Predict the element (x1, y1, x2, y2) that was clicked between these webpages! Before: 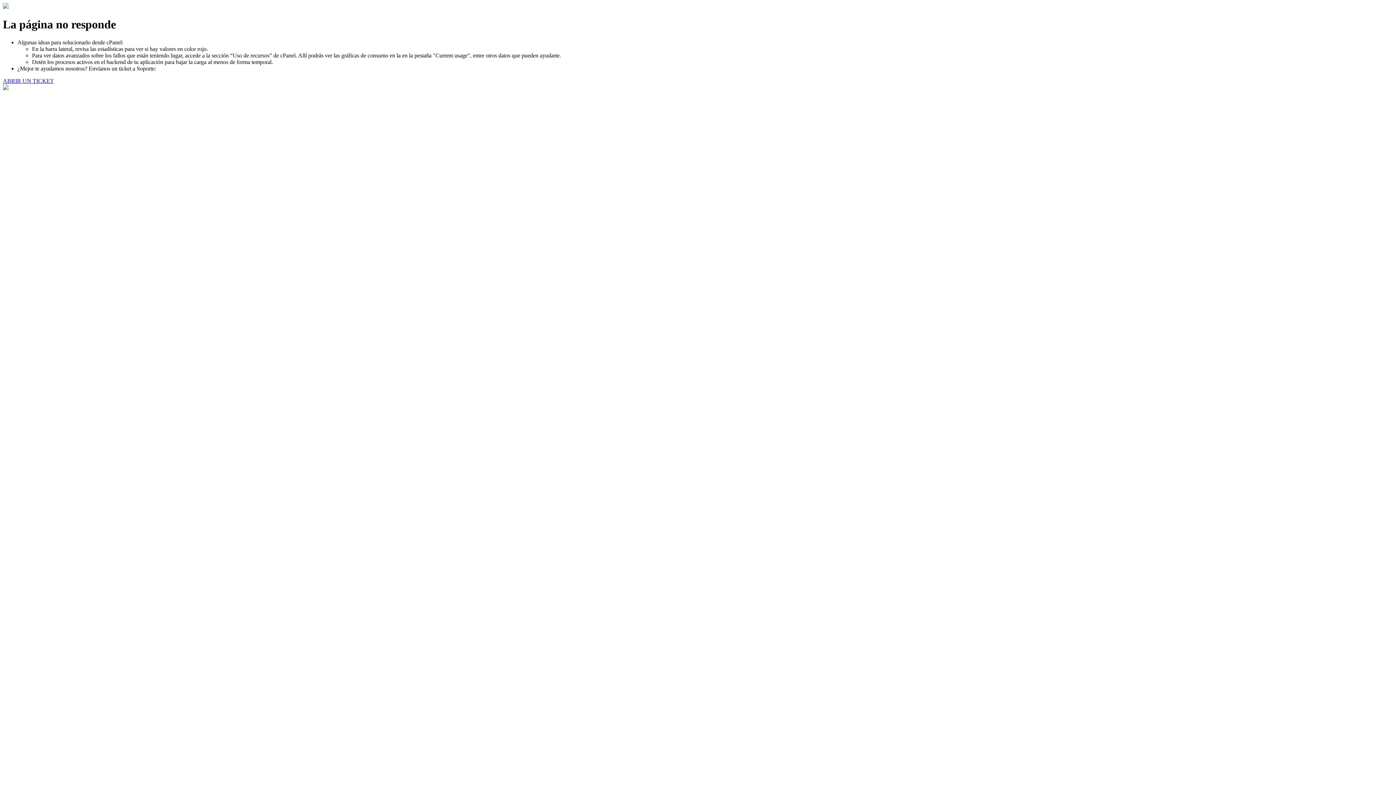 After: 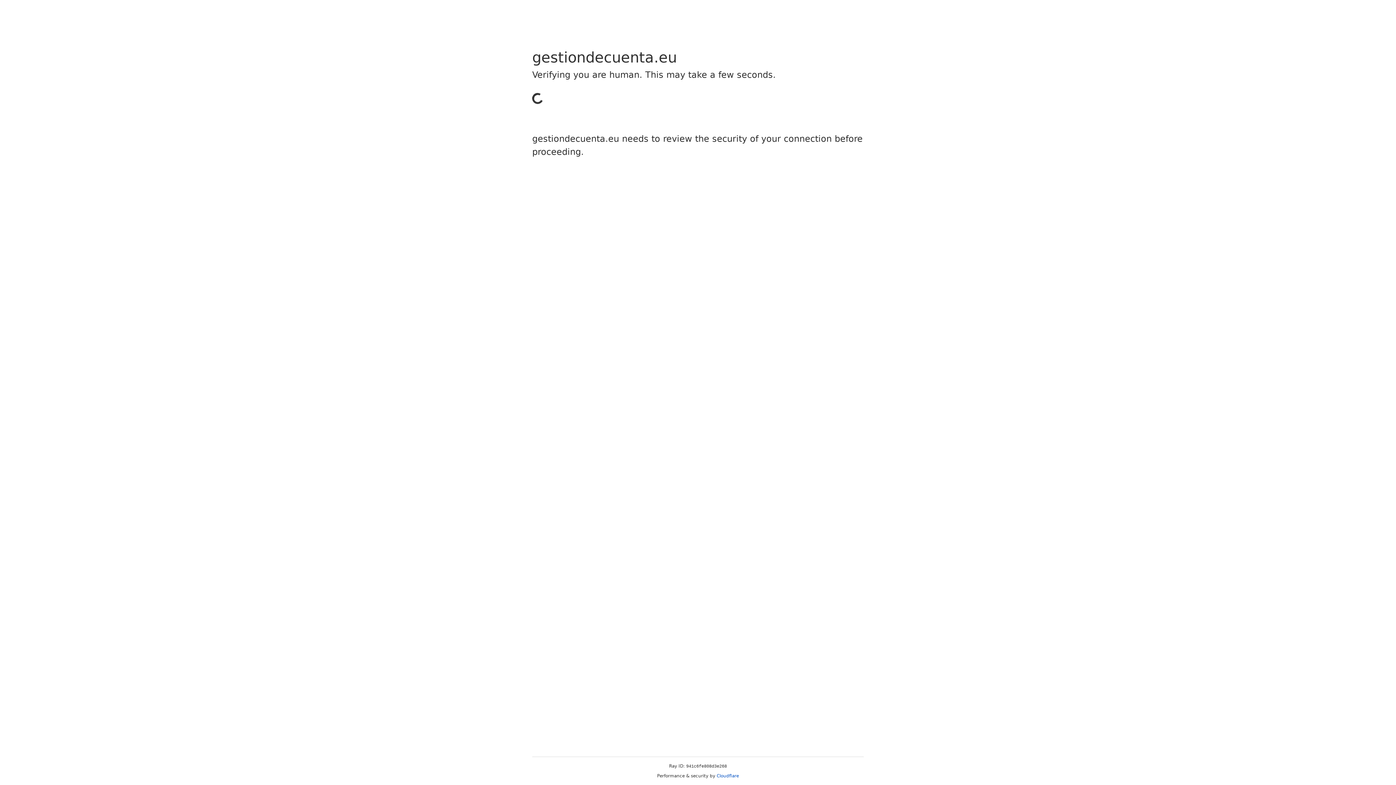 Action: label: ABRIR UN TICKET bbox: (2, 77, 53, 83)